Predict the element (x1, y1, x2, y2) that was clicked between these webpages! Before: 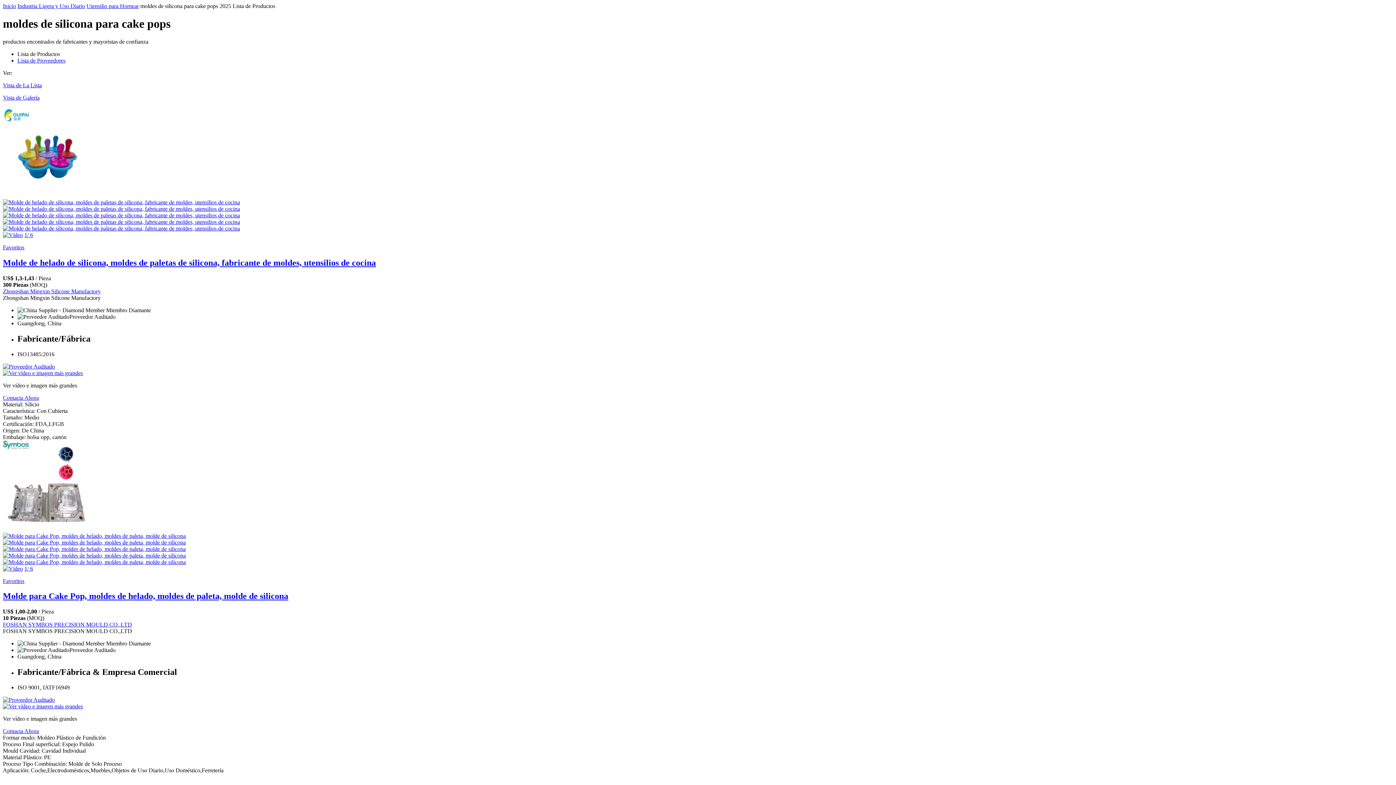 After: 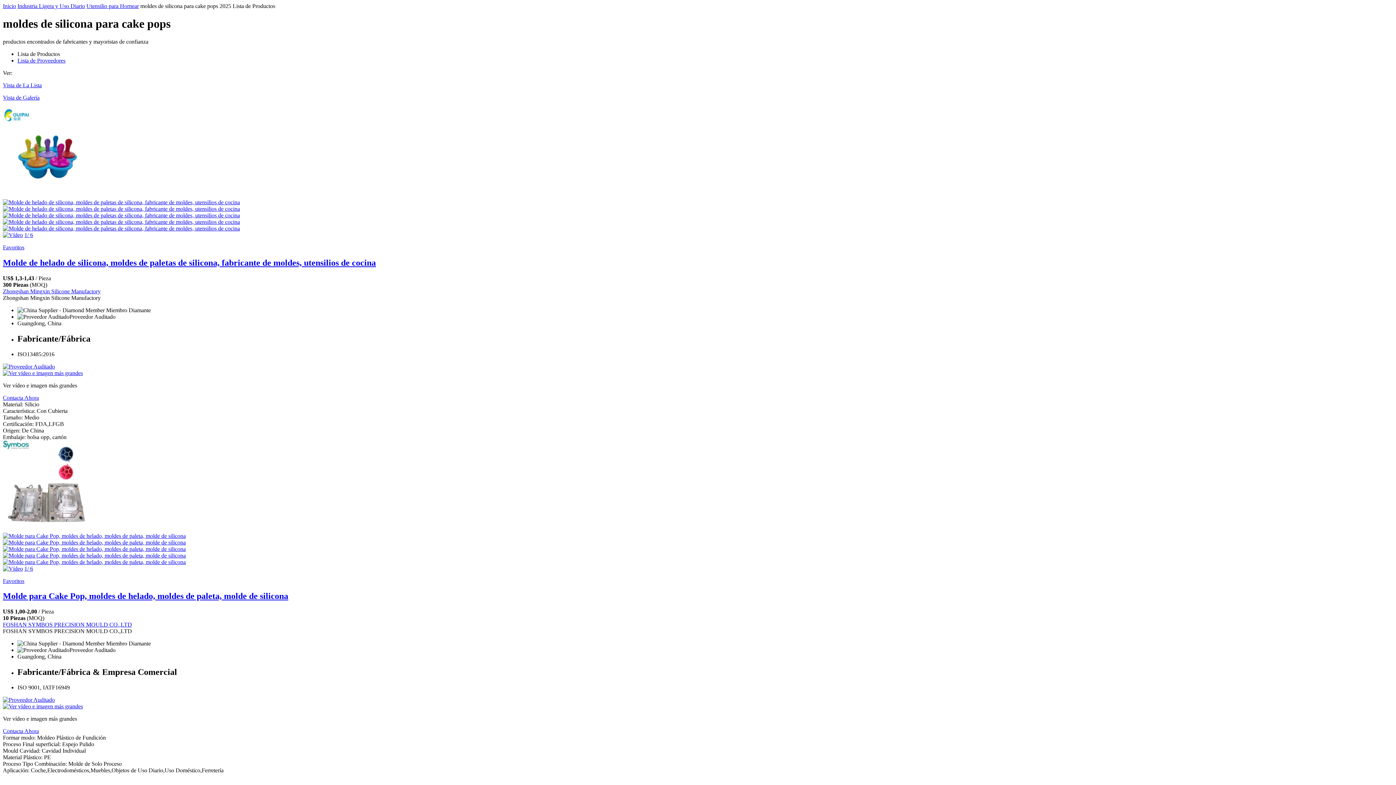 Action: label: 1/ 6 bbox: (24, 231, 33, 238)